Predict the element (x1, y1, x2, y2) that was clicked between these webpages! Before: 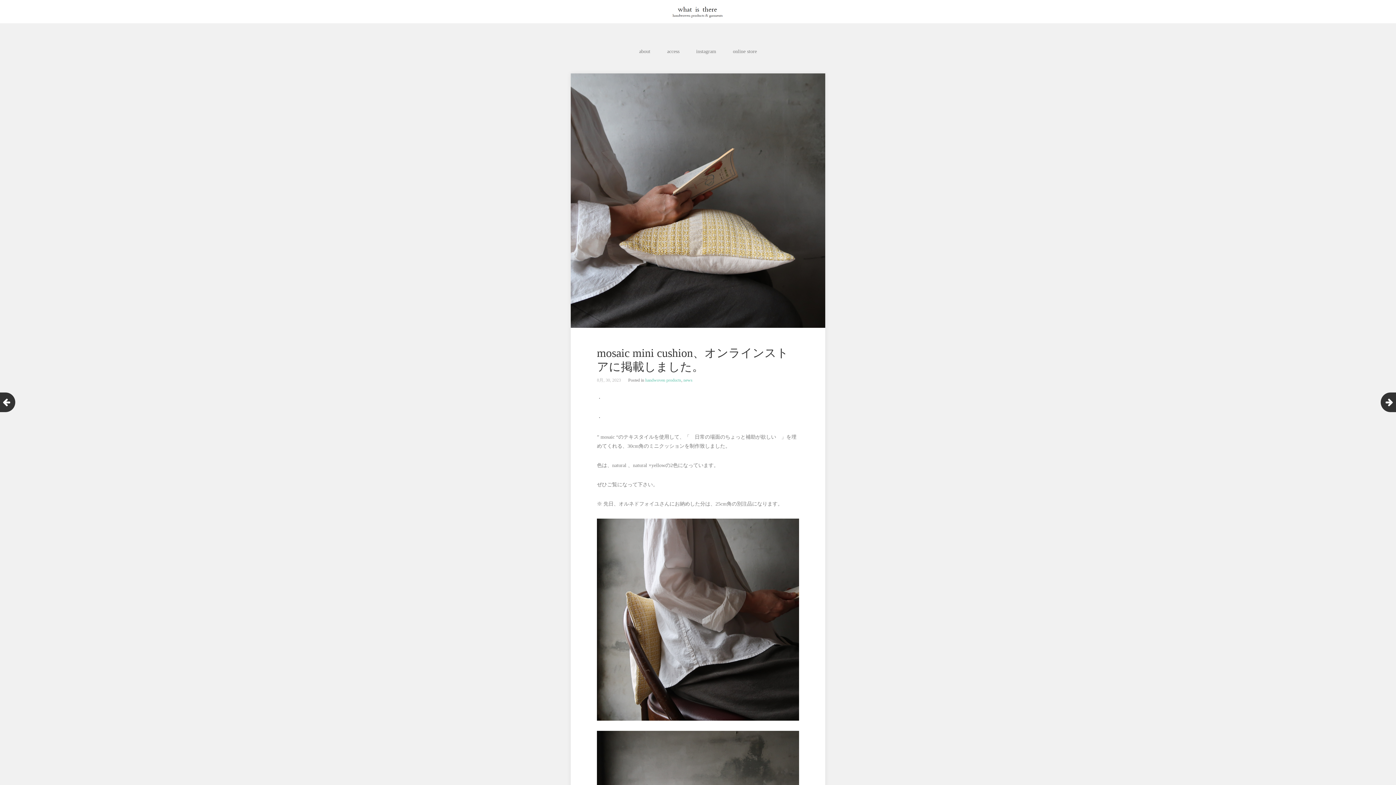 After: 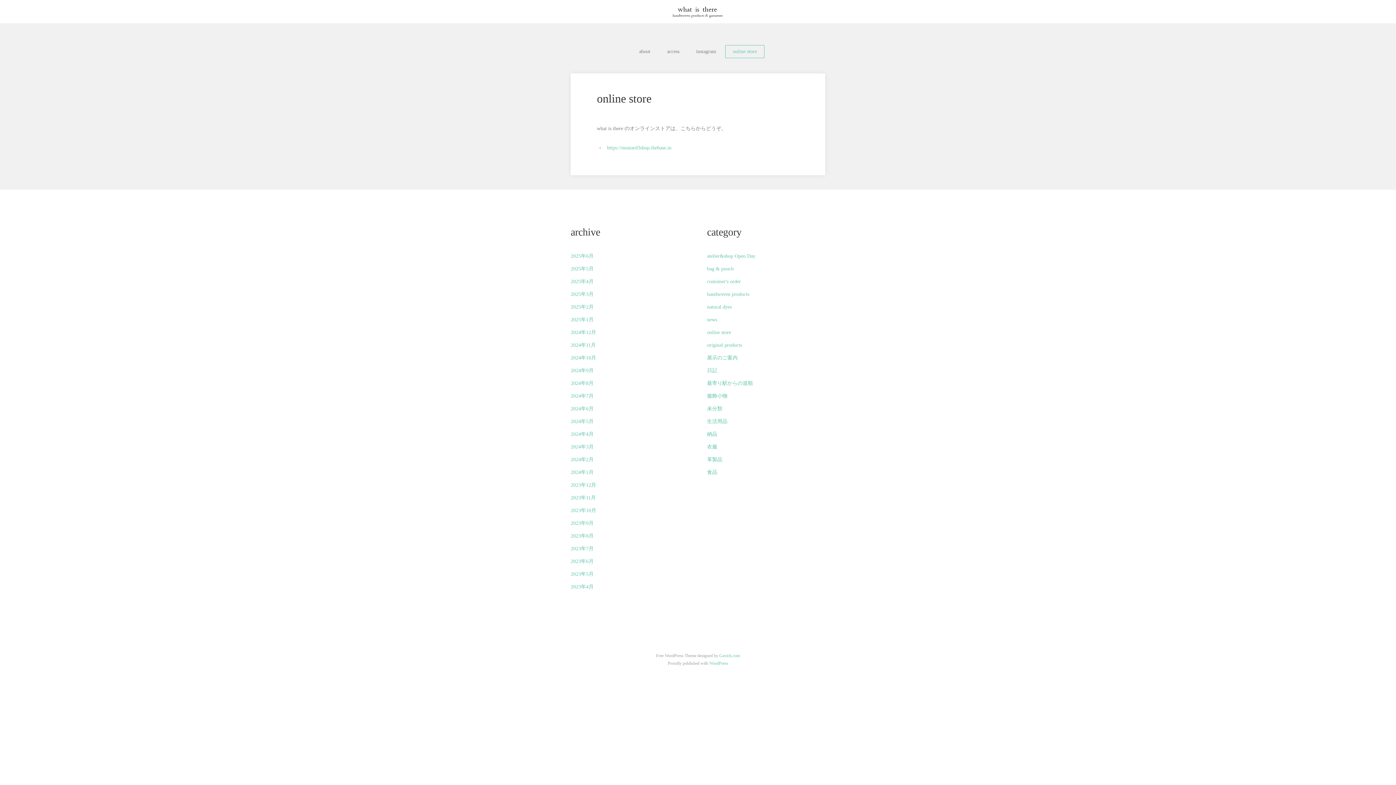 Action: label: online store bbox: (725, 45, 764, 58)